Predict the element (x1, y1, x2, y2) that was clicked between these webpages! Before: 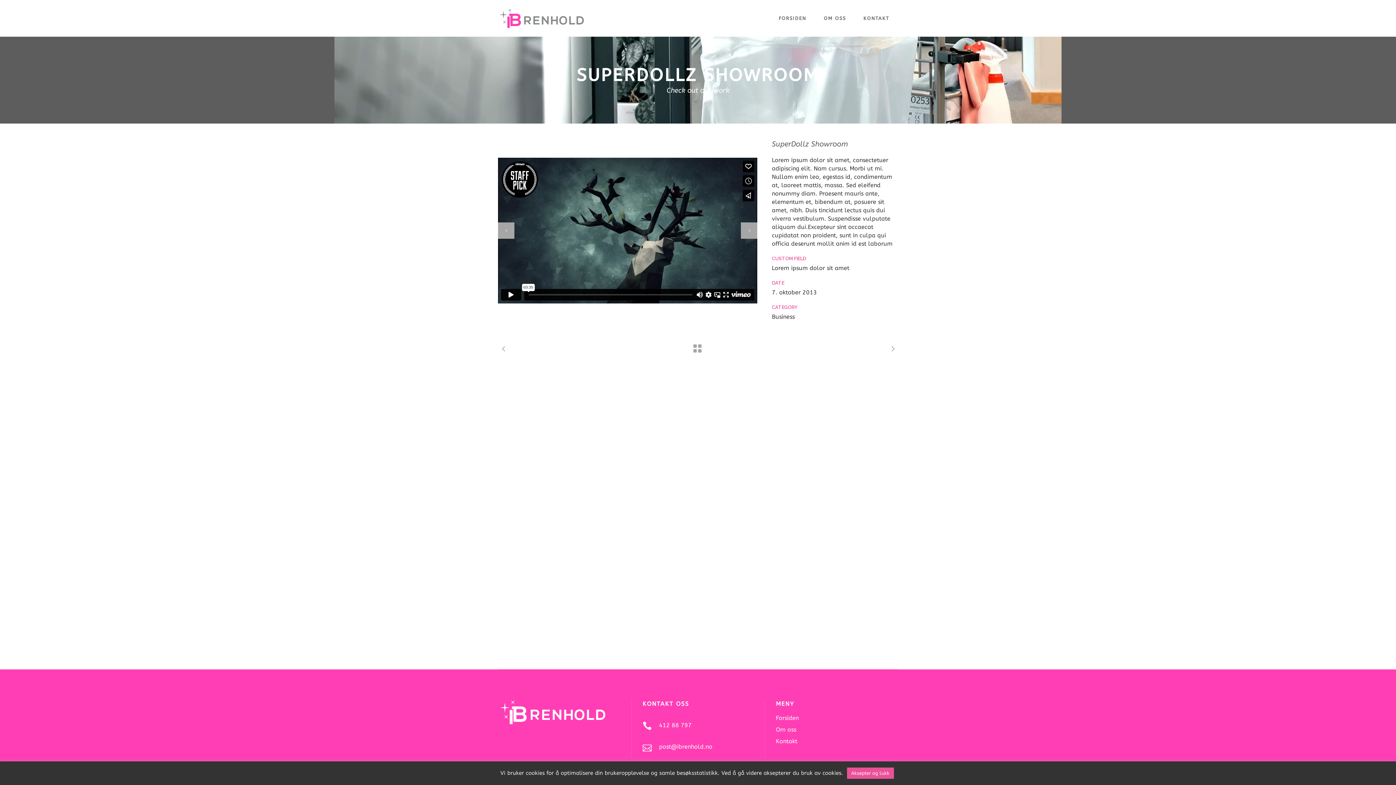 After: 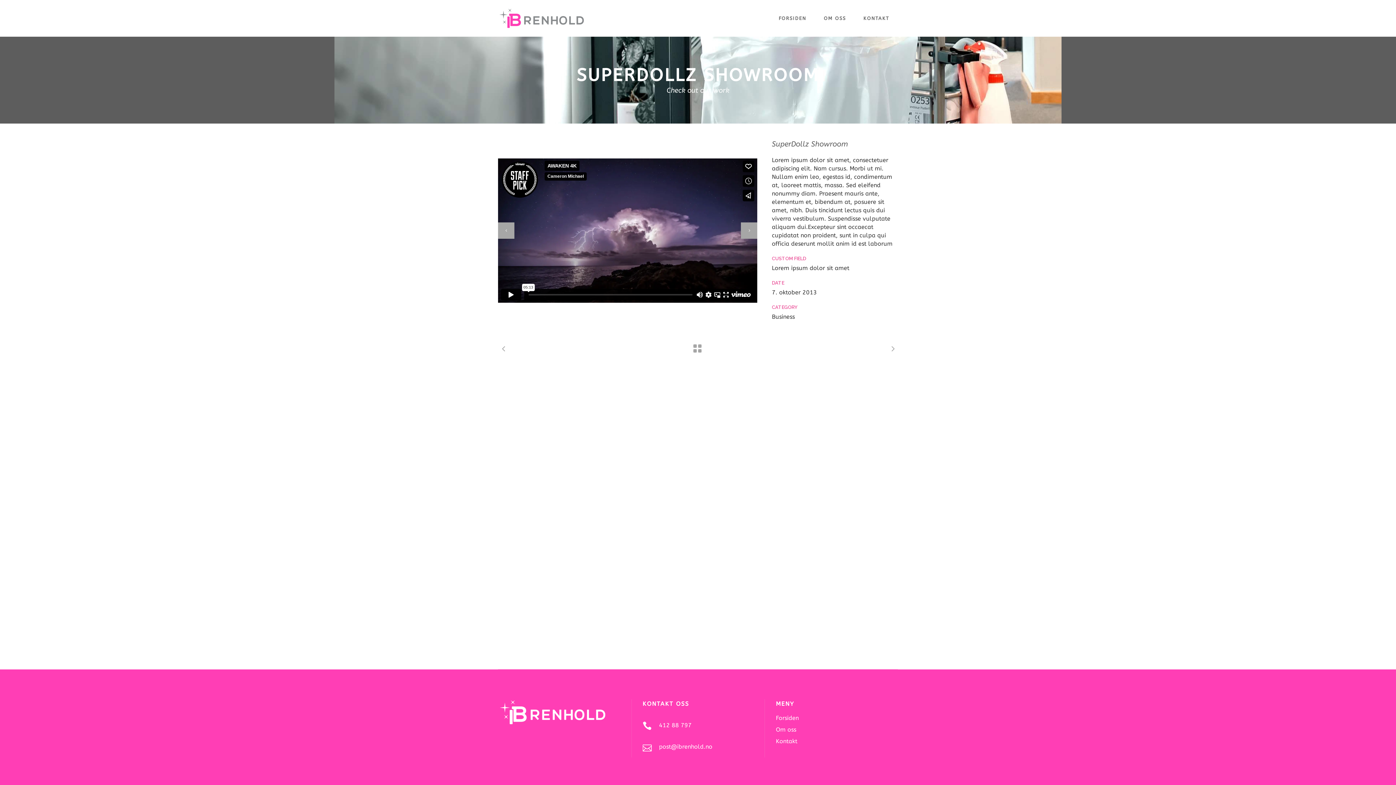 Action: label: Aksepter og lukk bbox: (847, 768, 894, 779)